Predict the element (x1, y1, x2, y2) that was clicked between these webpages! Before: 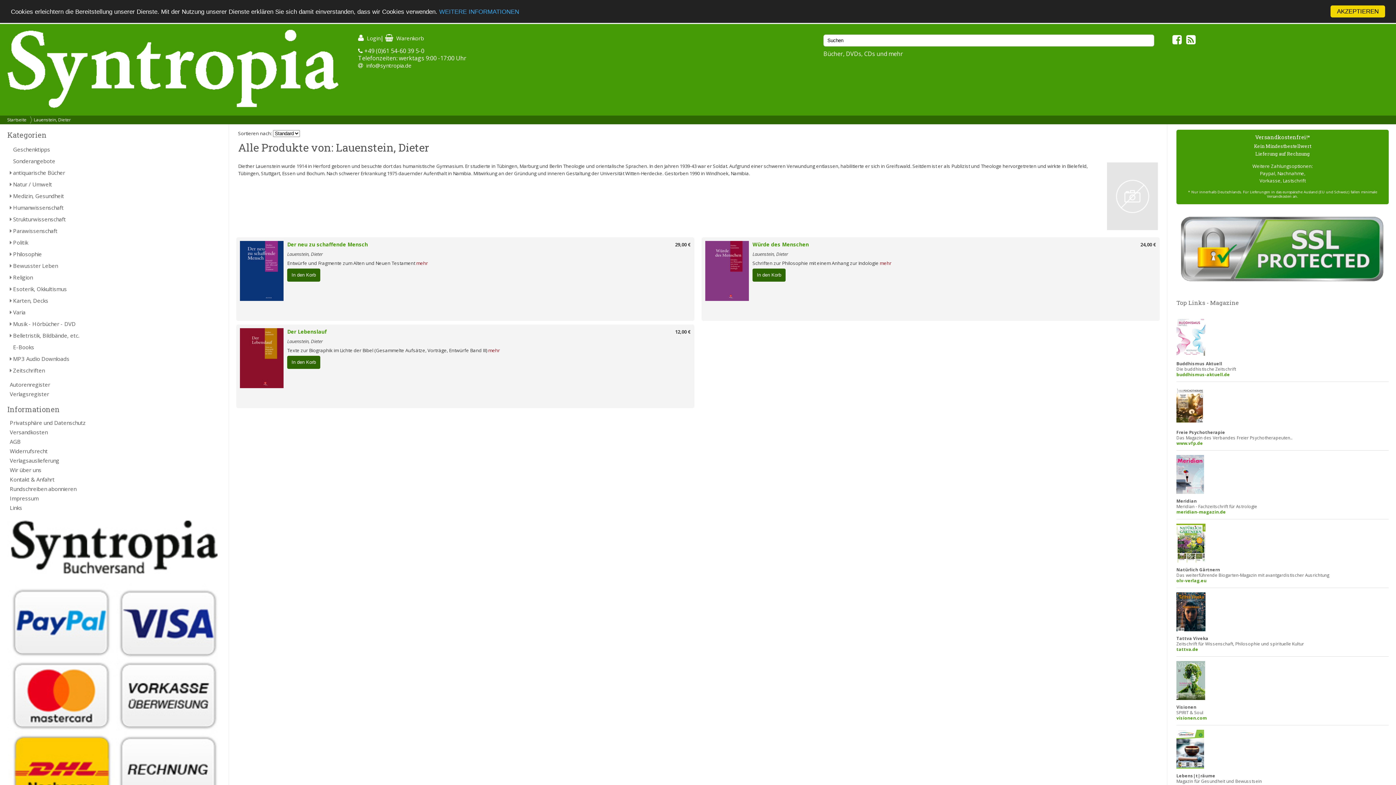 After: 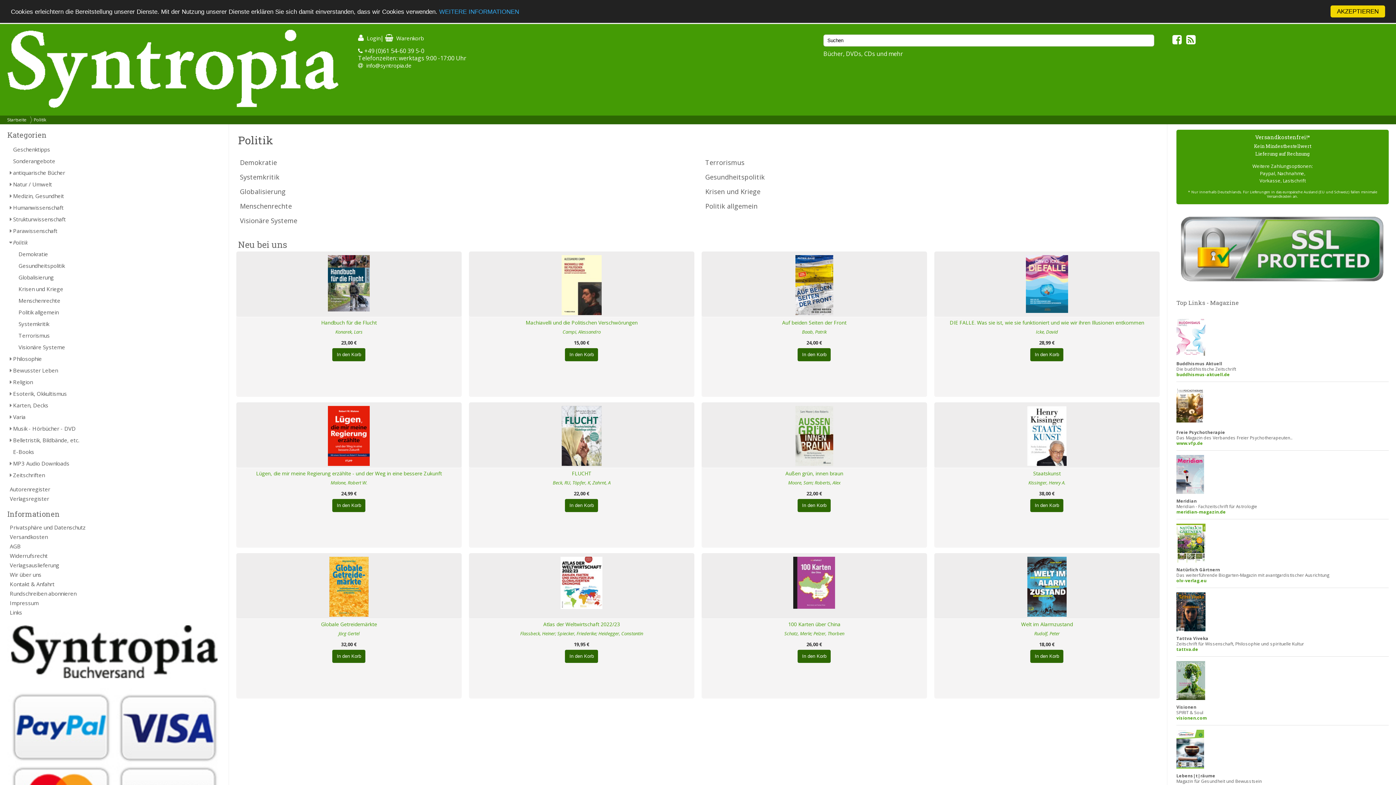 Action: bbox: (7, 236, 221, 248) label: Politik